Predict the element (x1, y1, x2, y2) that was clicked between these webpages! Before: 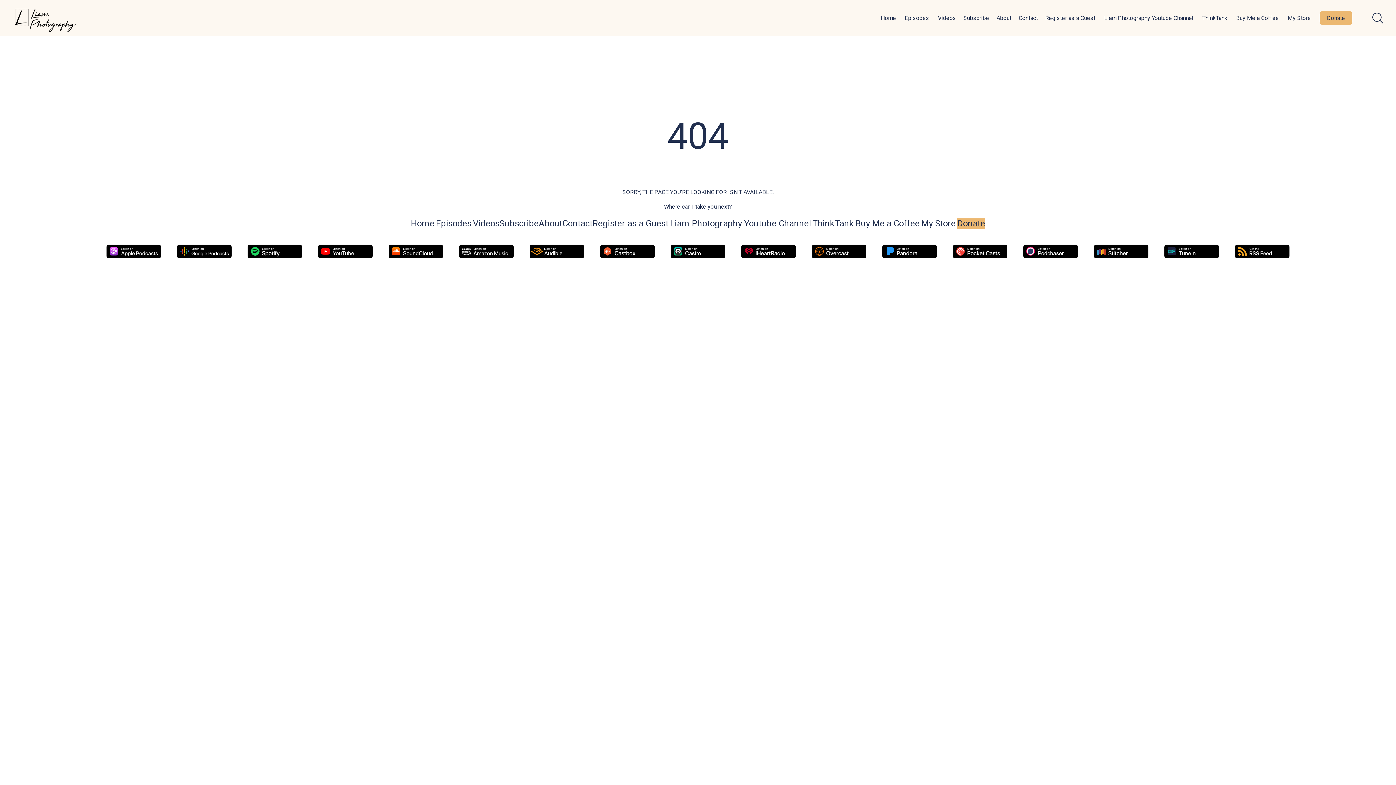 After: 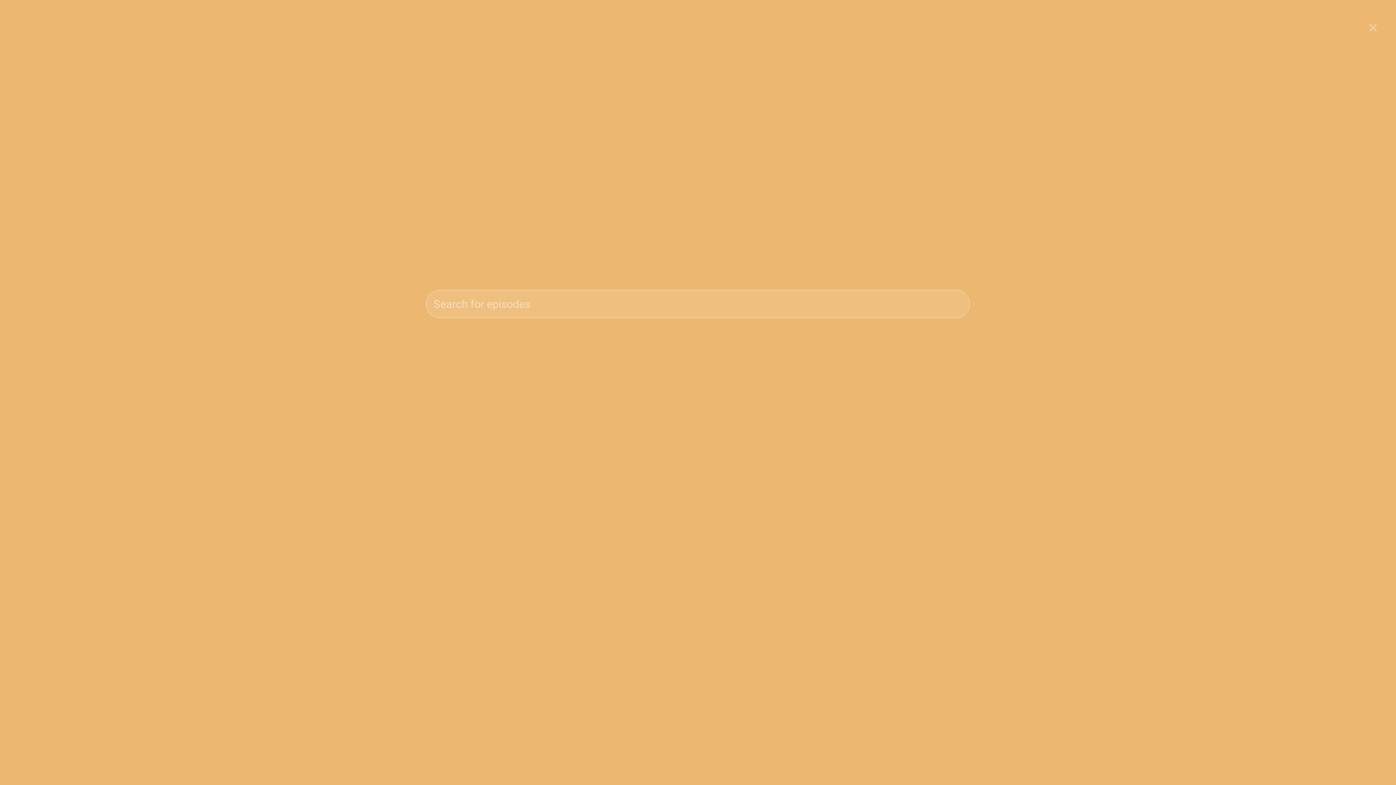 Action: bbox: (1360, 0, 1396, 36)